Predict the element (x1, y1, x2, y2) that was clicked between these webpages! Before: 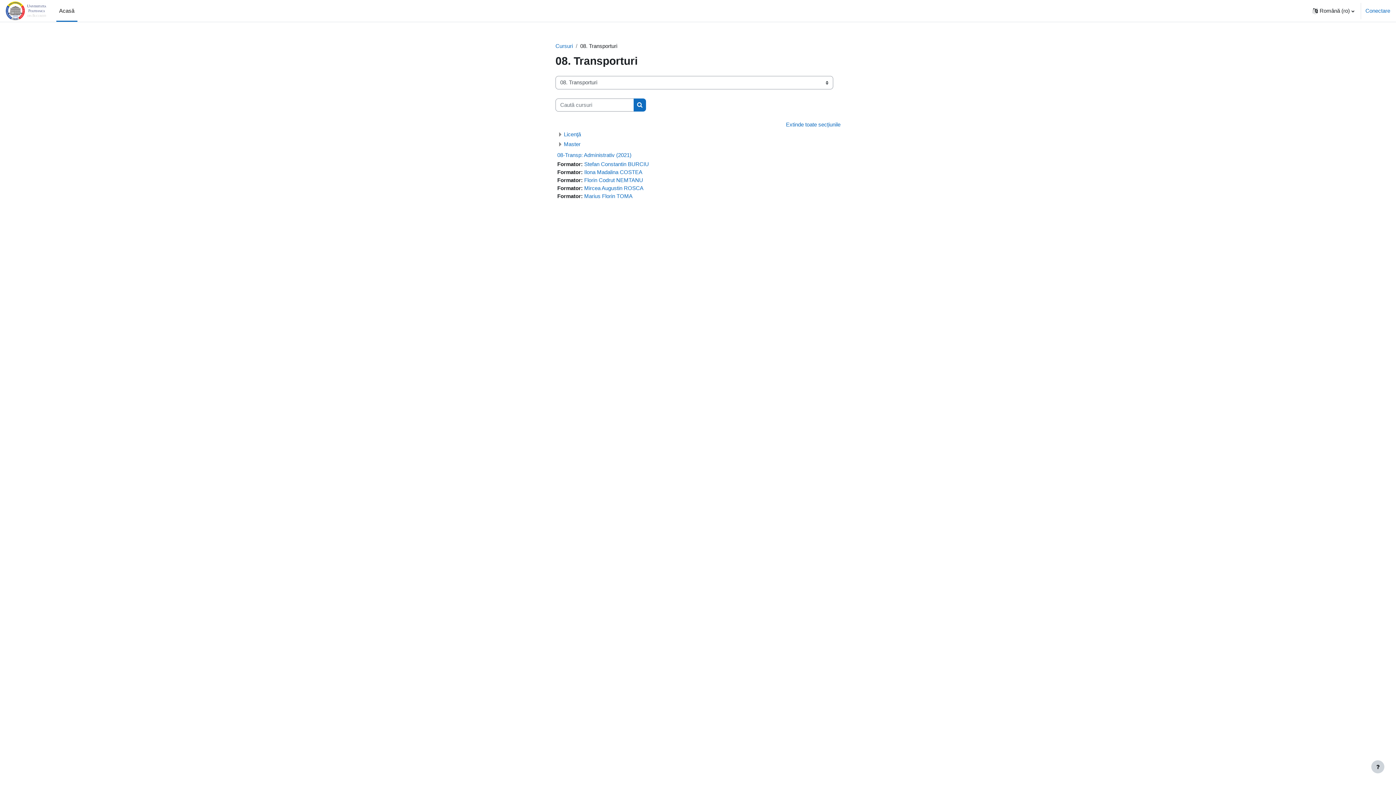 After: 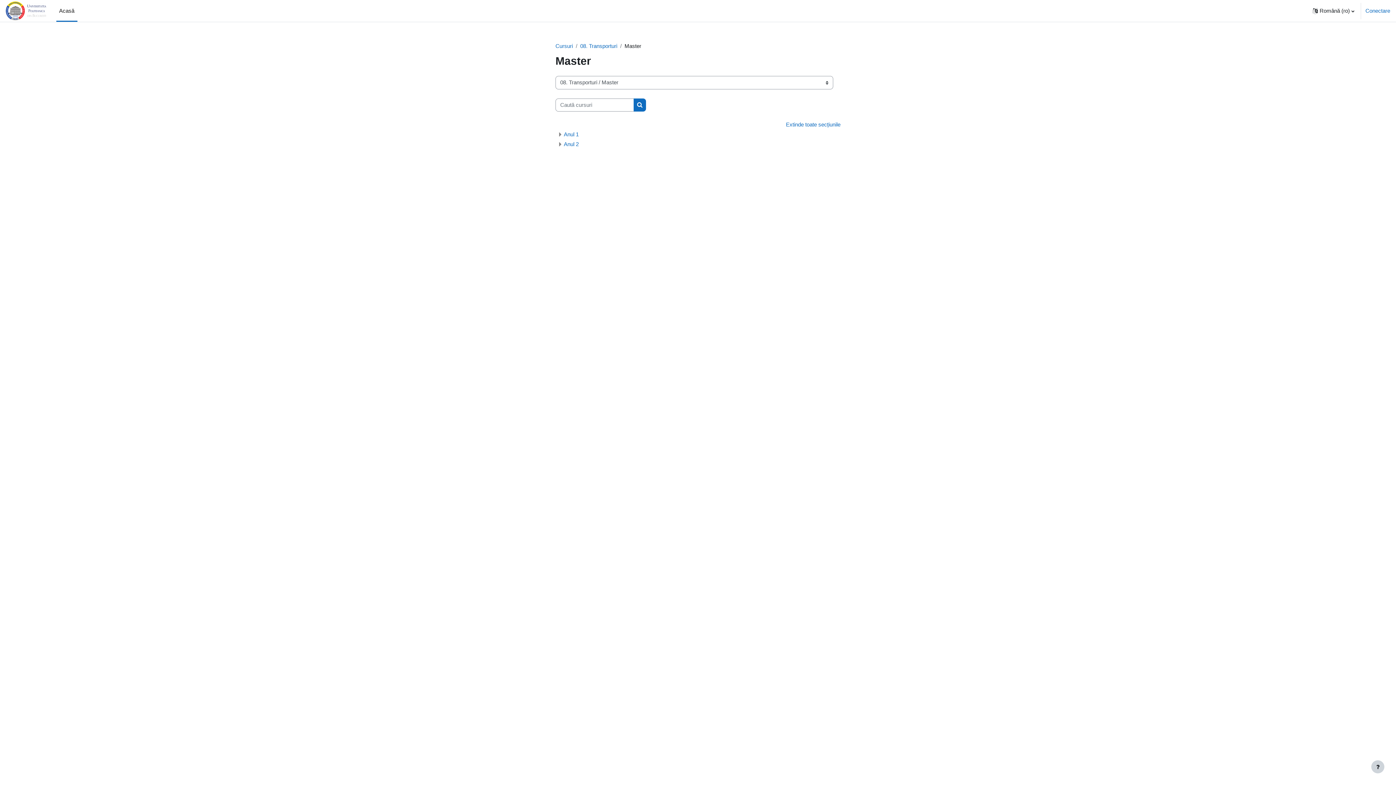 Action: bbox: (564, 141, 580, 147) label: Master